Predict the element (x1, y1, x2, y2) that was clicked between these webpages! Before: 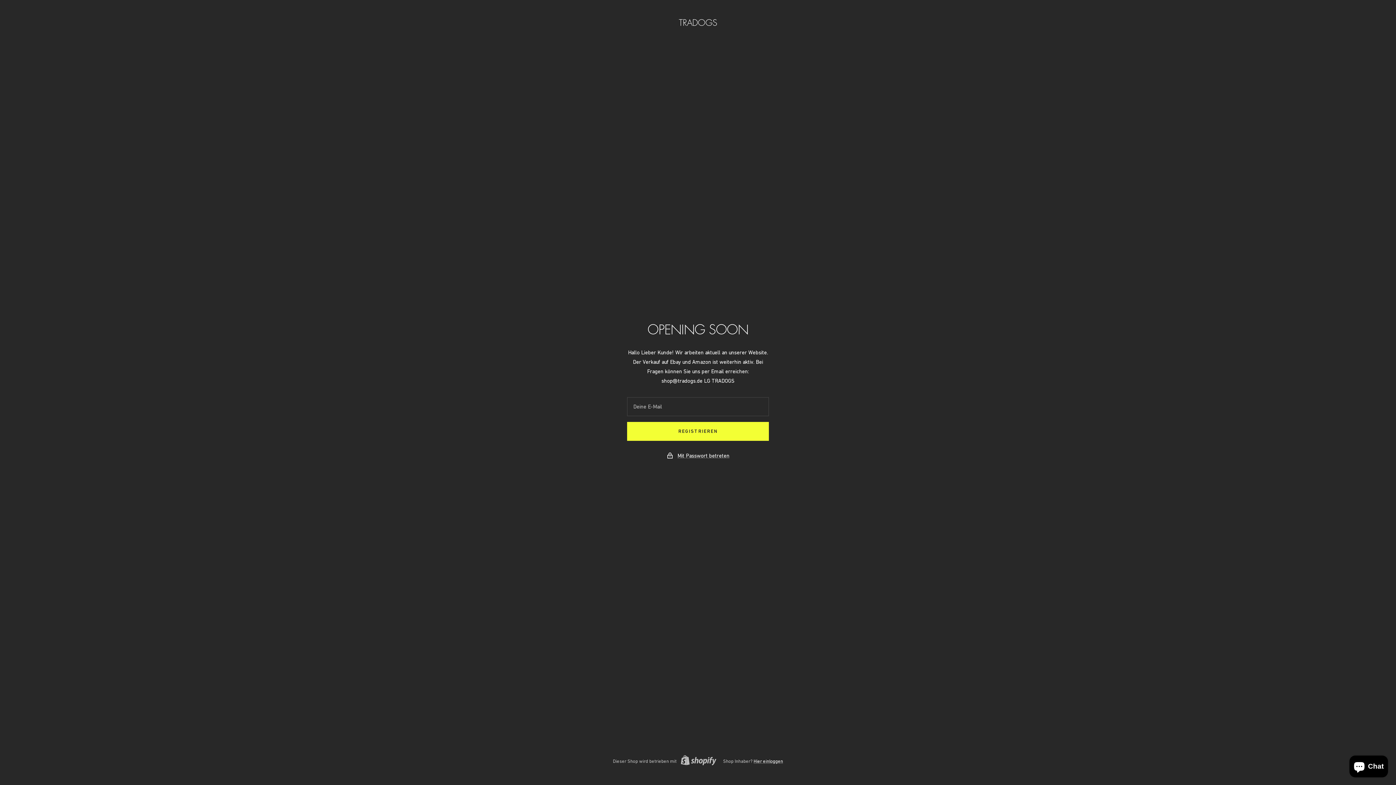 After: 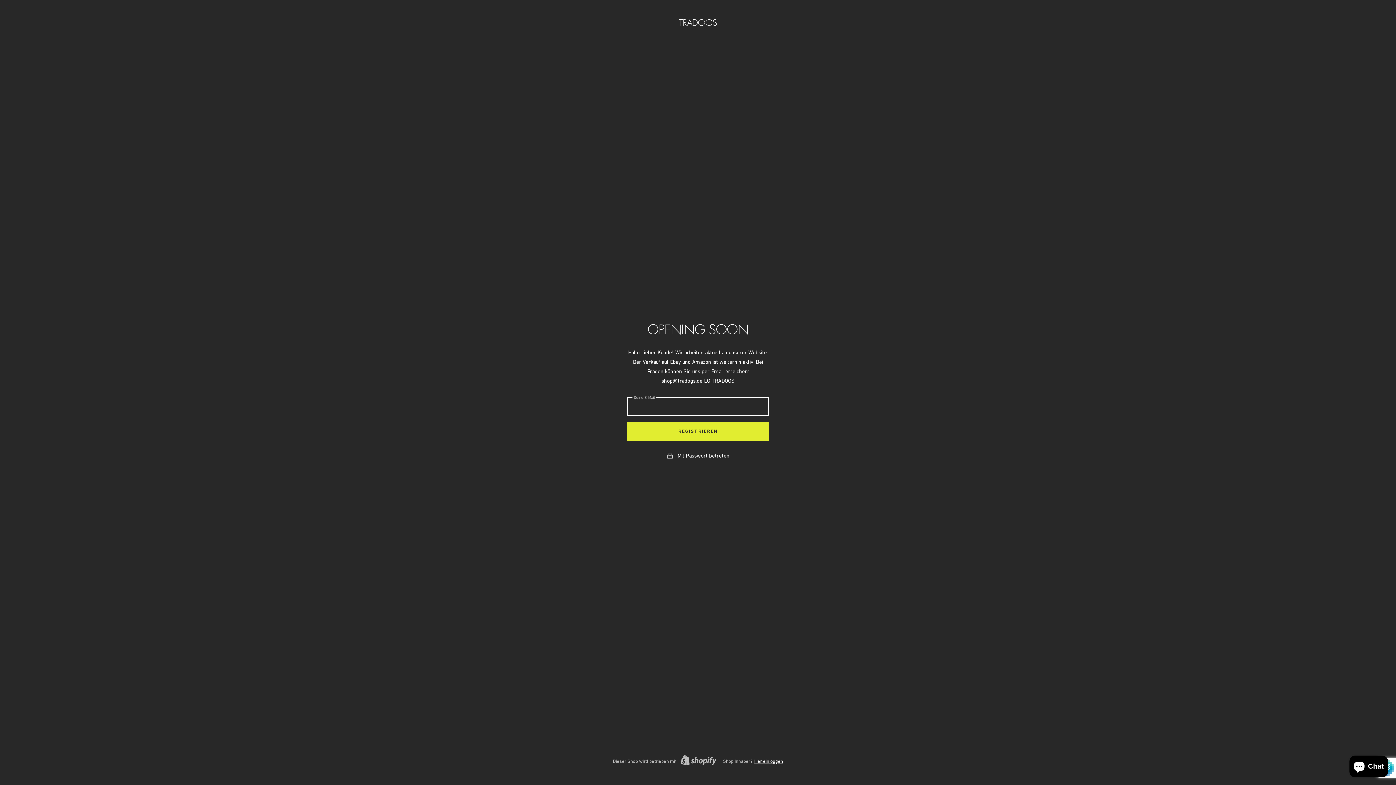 Action: label: REGISTRIEREN bbox: (627, 422, 769, 441)